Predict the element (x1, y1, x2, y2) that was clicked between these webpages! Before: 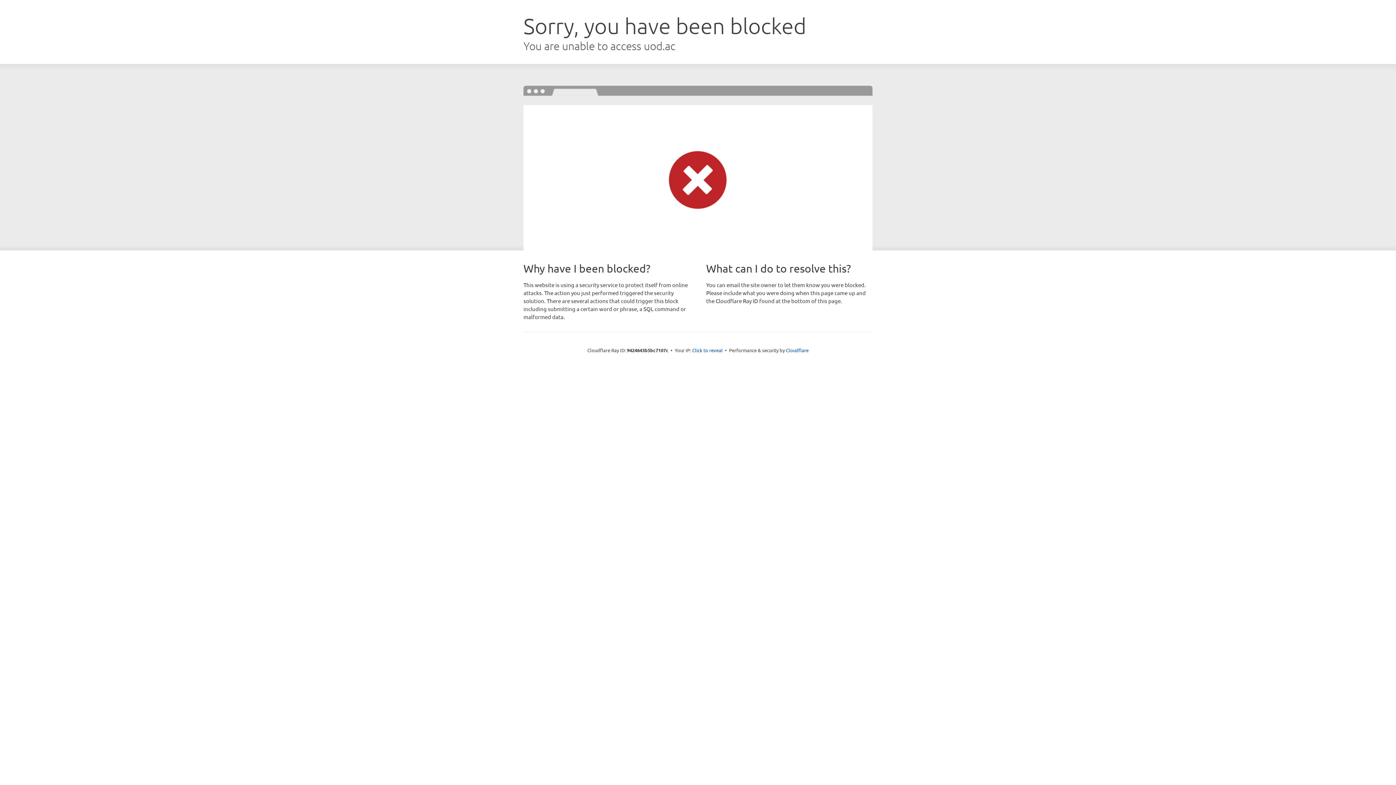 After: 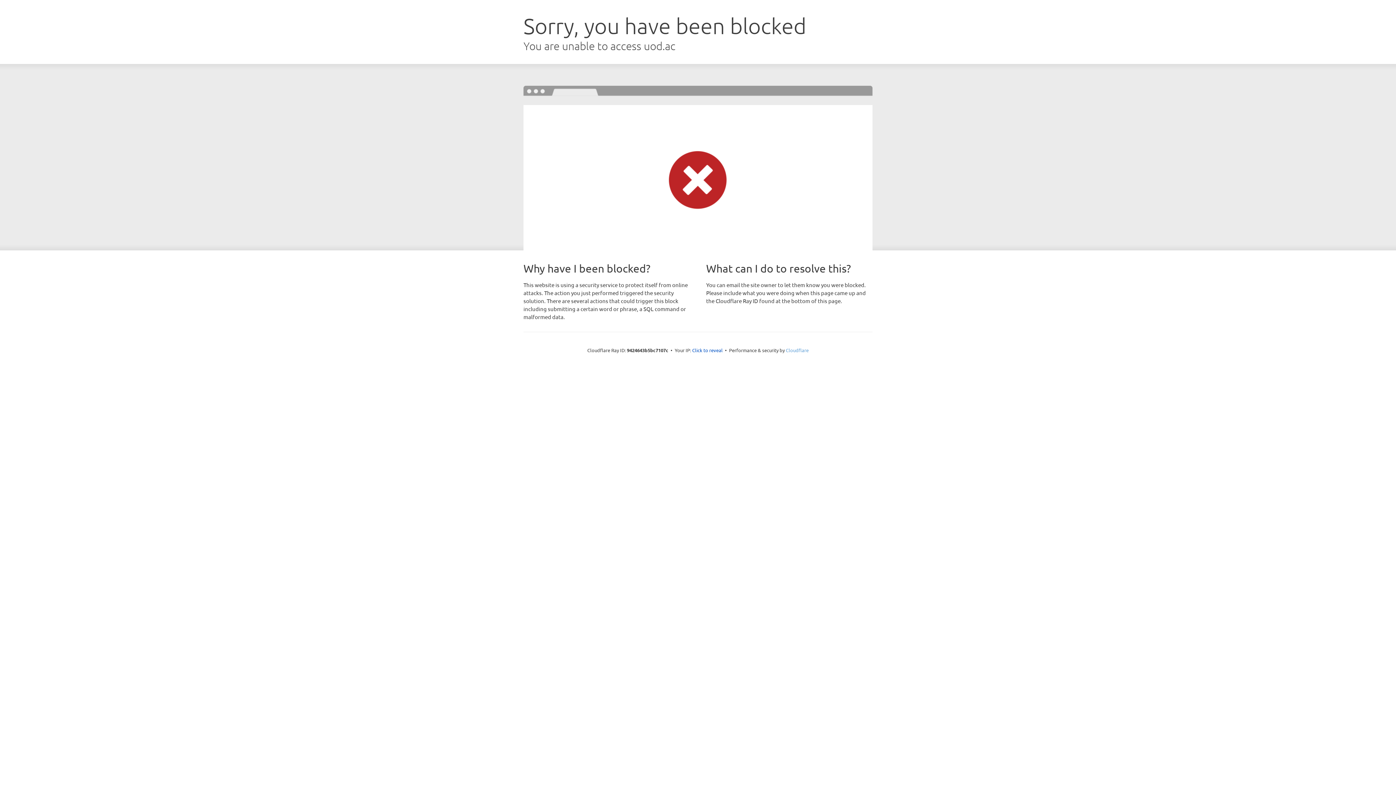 Action: label: Cloudflare bbox: (786, 347, 808, 353)